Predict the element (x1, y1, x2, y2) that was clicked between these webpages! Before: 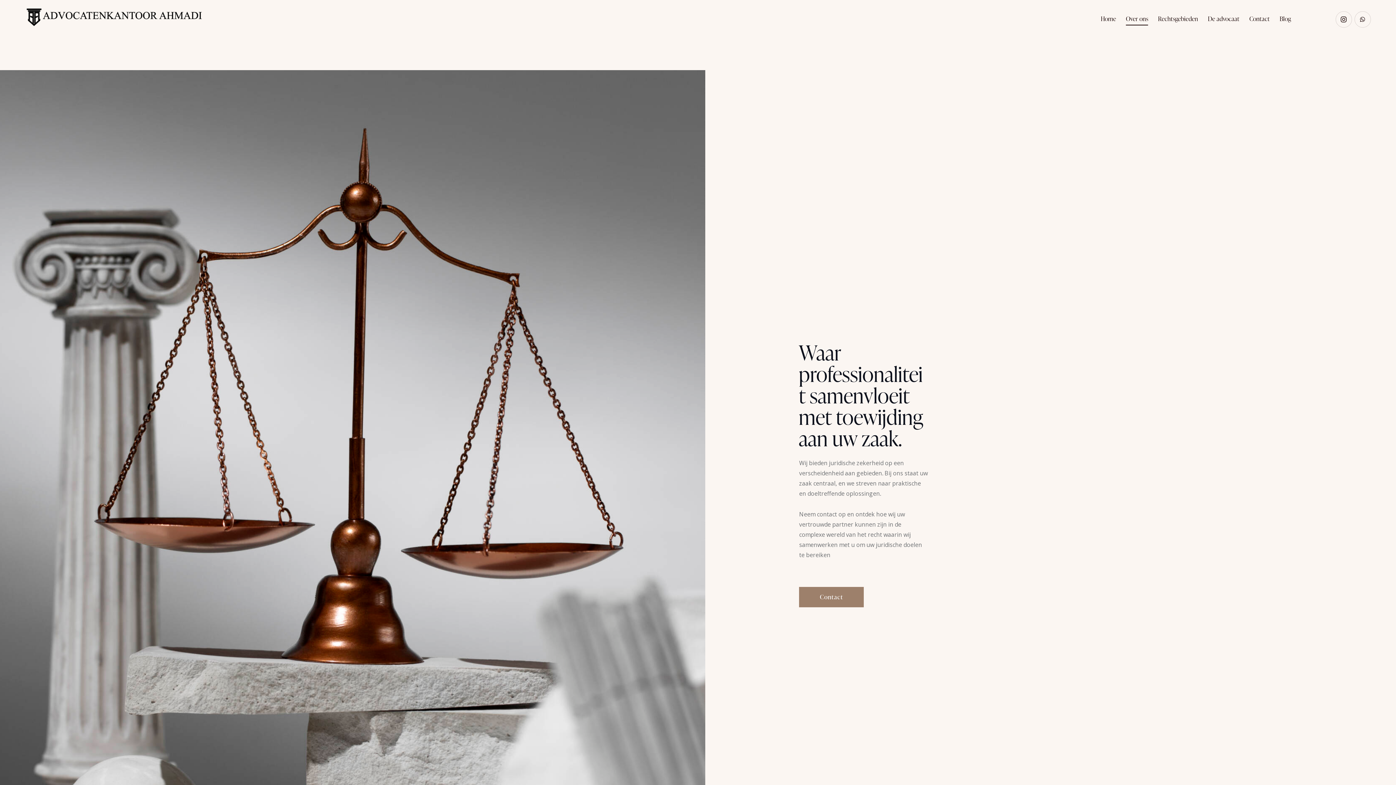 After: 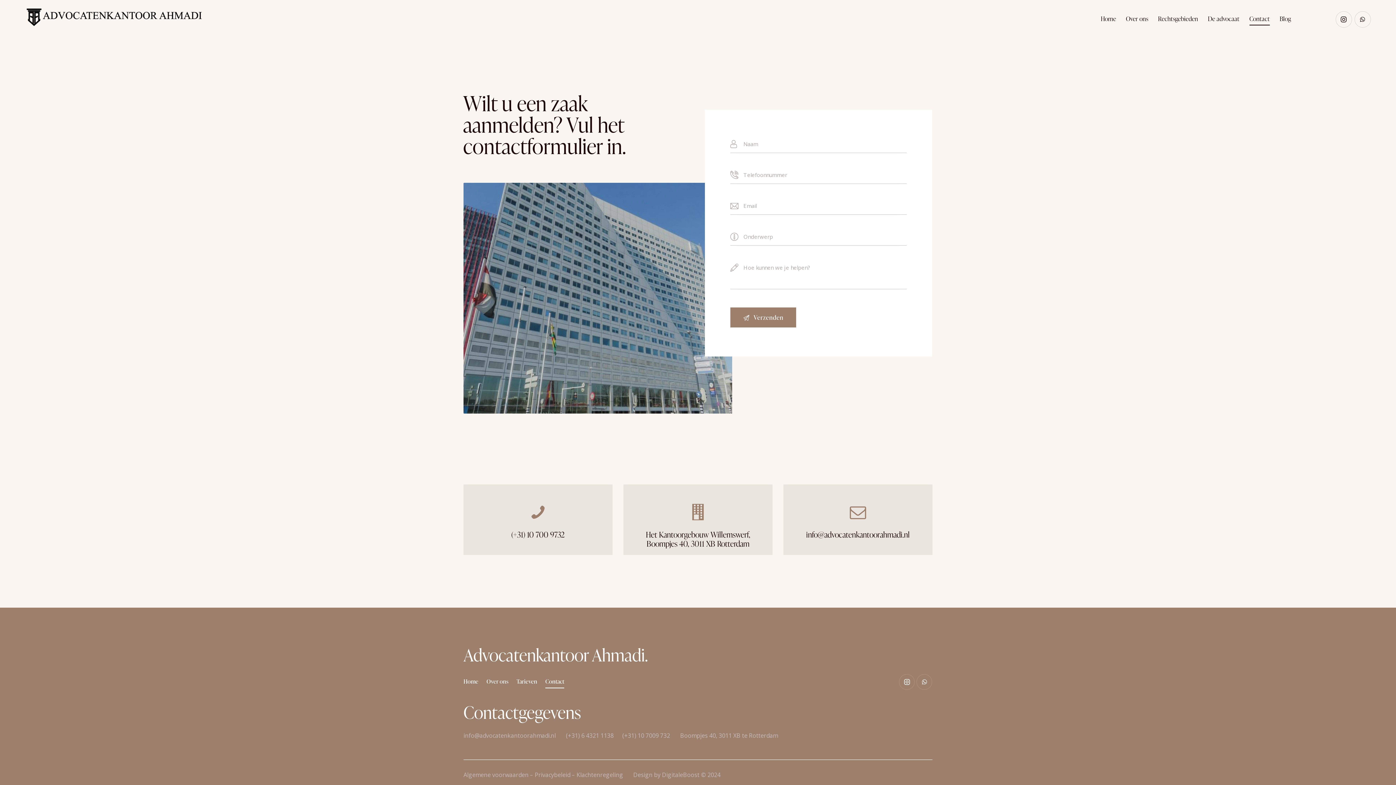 Action: bbox: (799, 587, 864, 607) label: Contact